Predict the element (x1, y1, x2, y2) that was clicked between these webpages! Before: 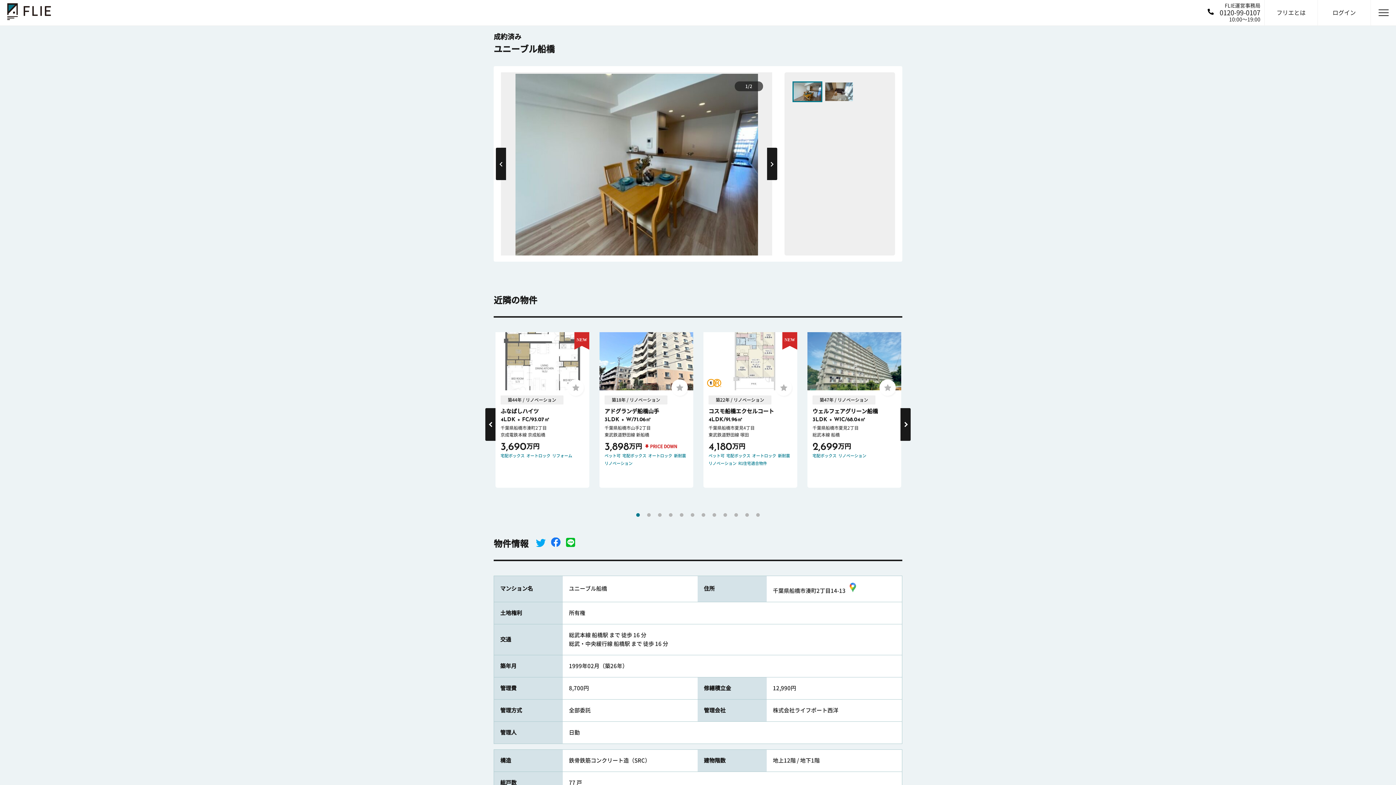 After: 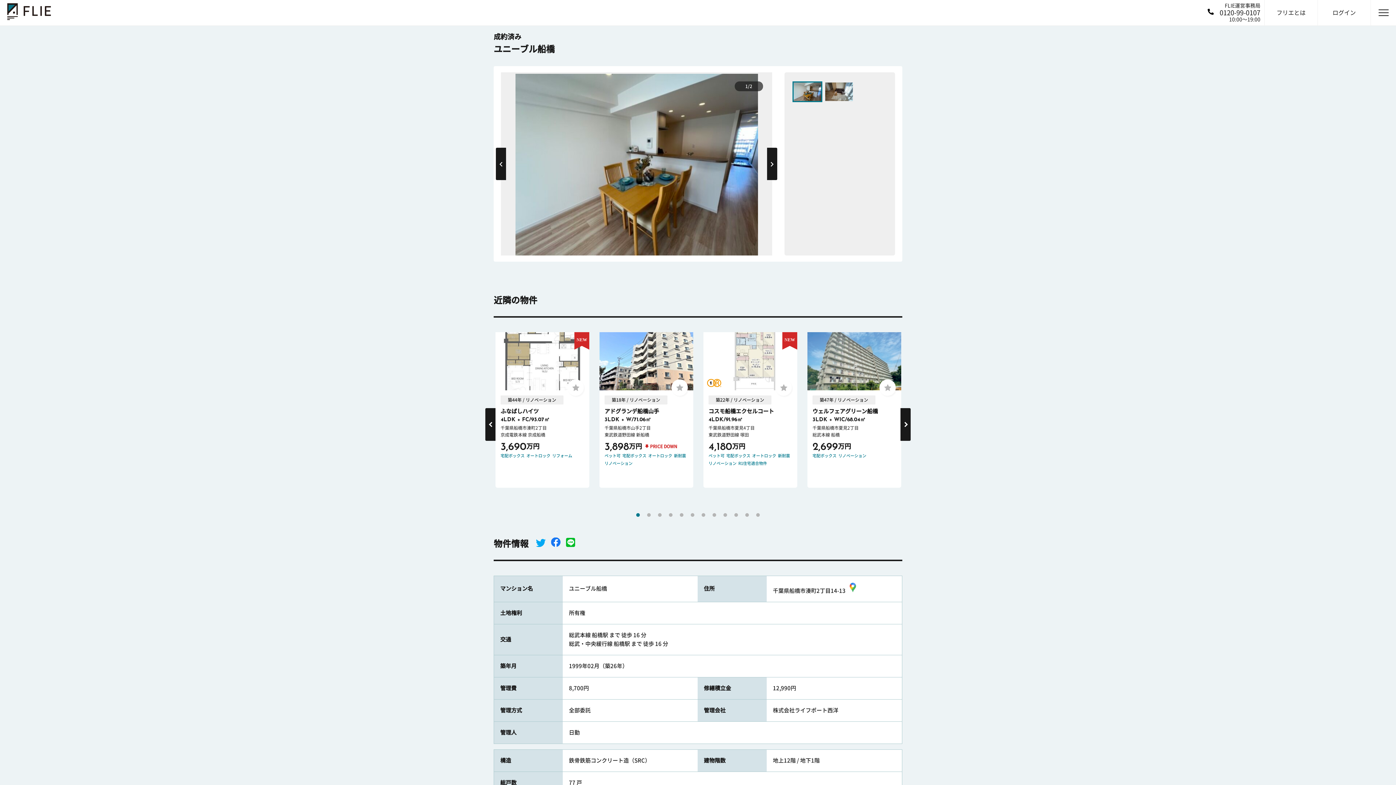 Action: bbox: (536, 539, 545, 548)